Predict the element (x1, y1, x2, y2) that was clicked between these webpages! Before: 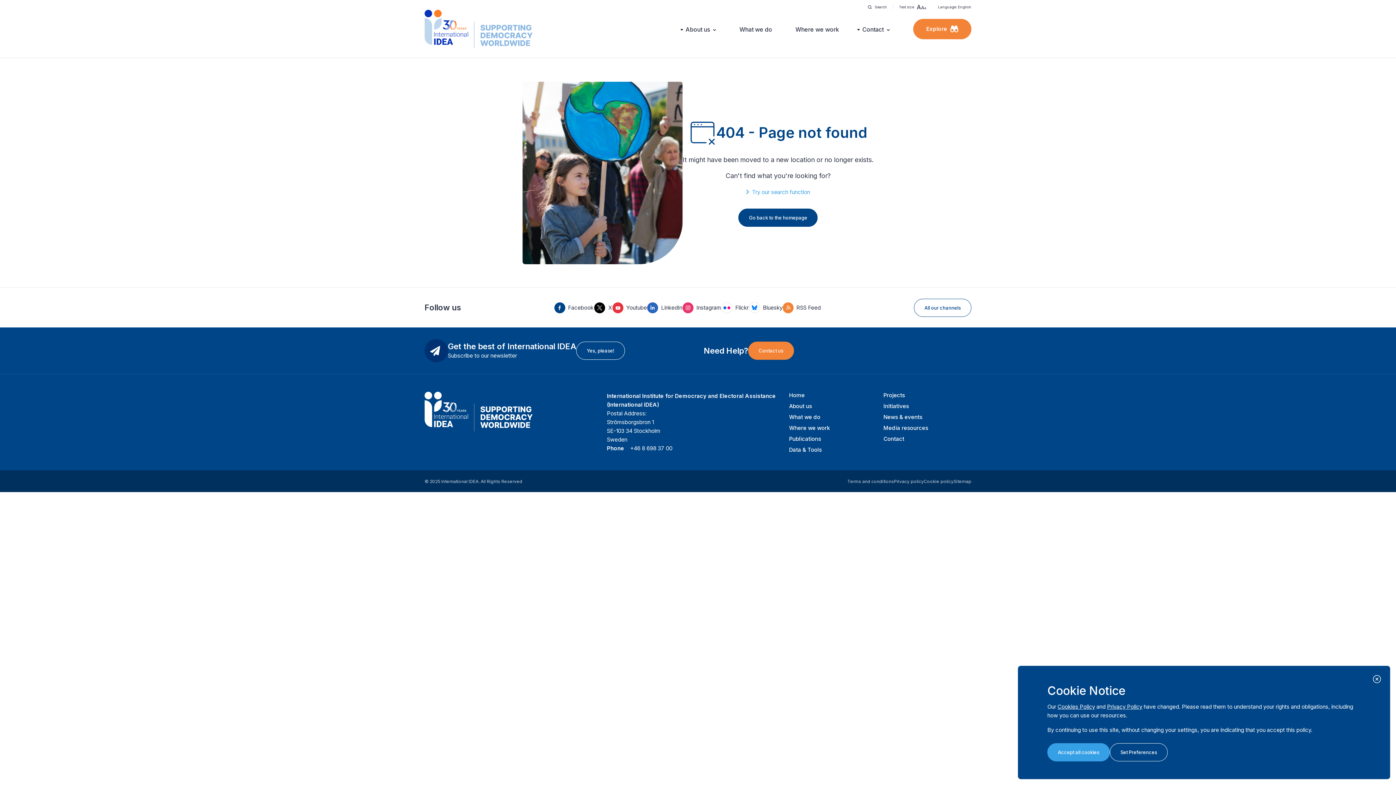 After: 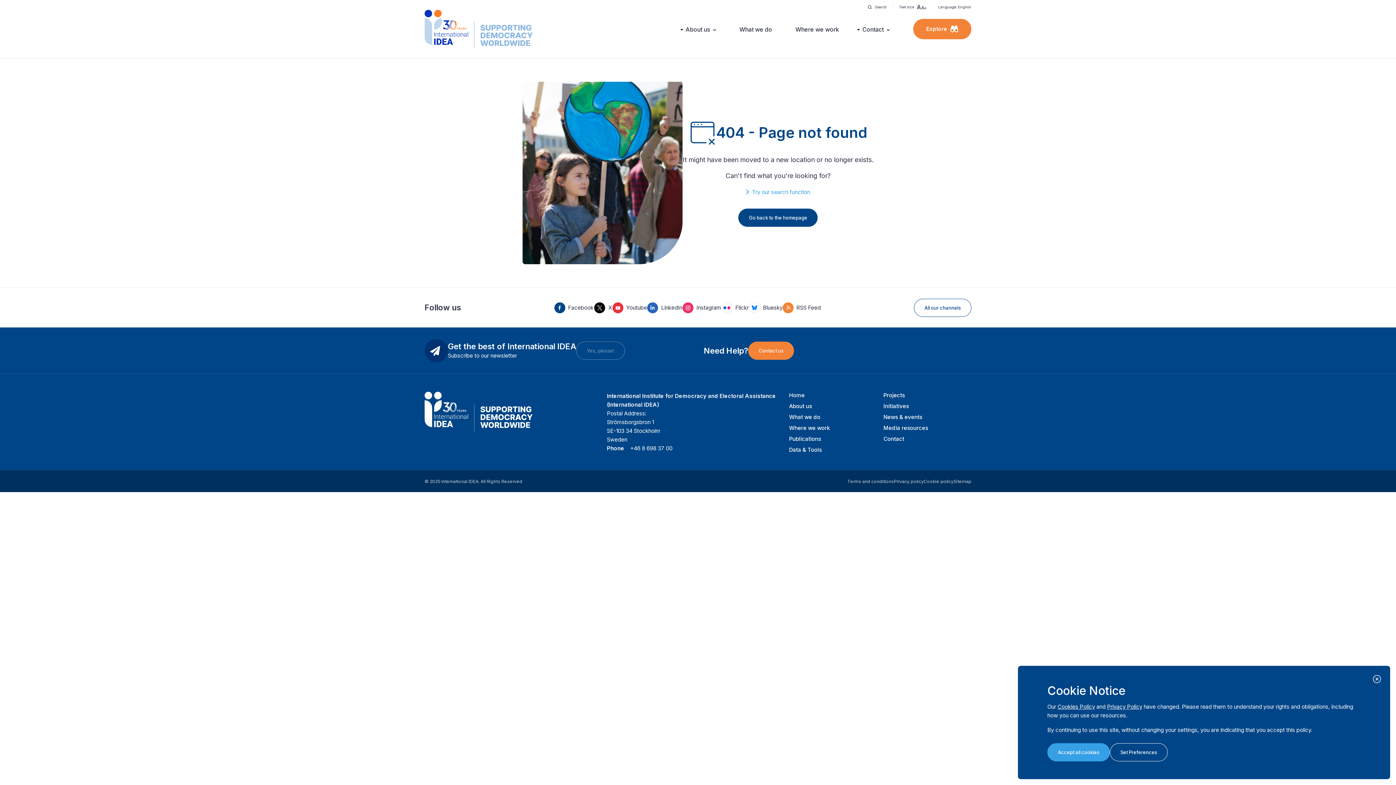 Action: bbox: (576, 341, 625, 360) label: Yes, please!